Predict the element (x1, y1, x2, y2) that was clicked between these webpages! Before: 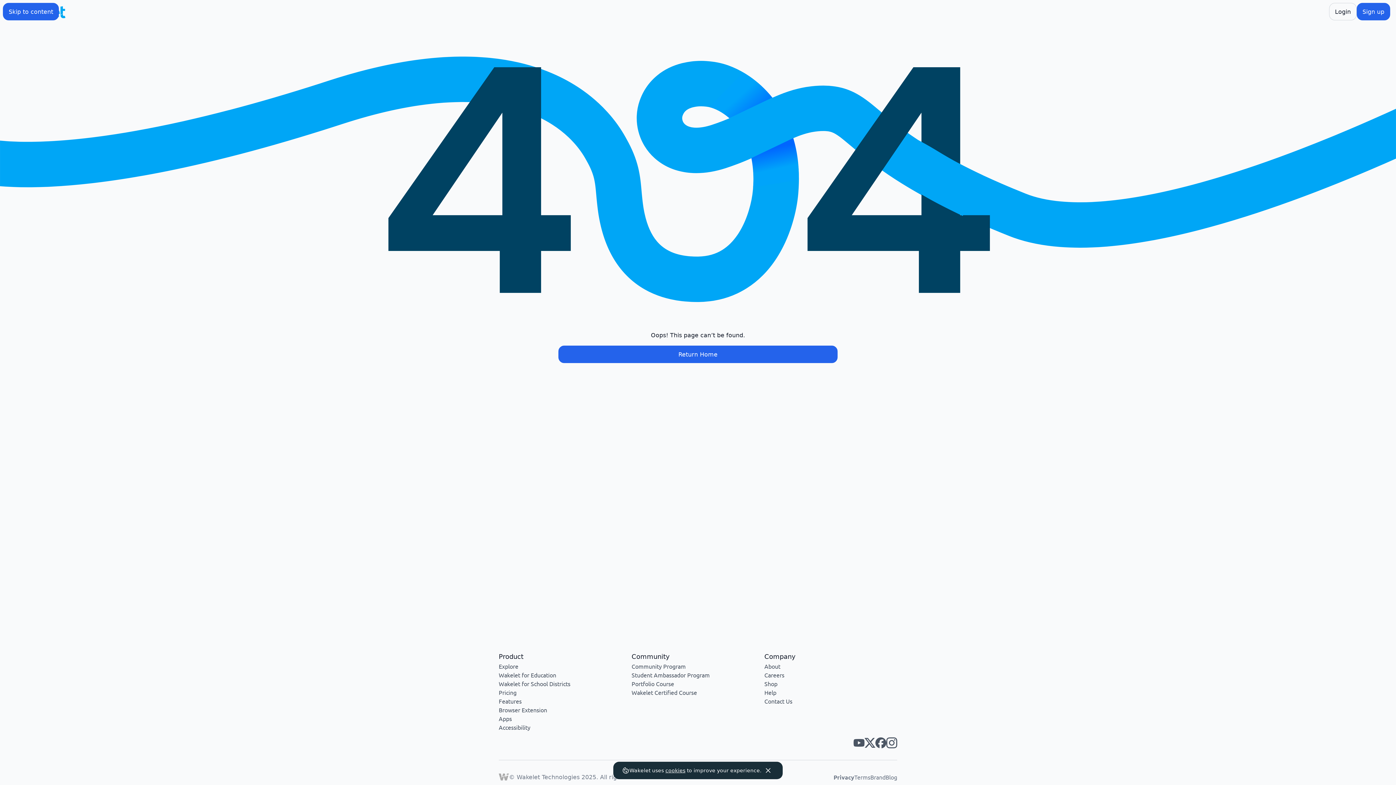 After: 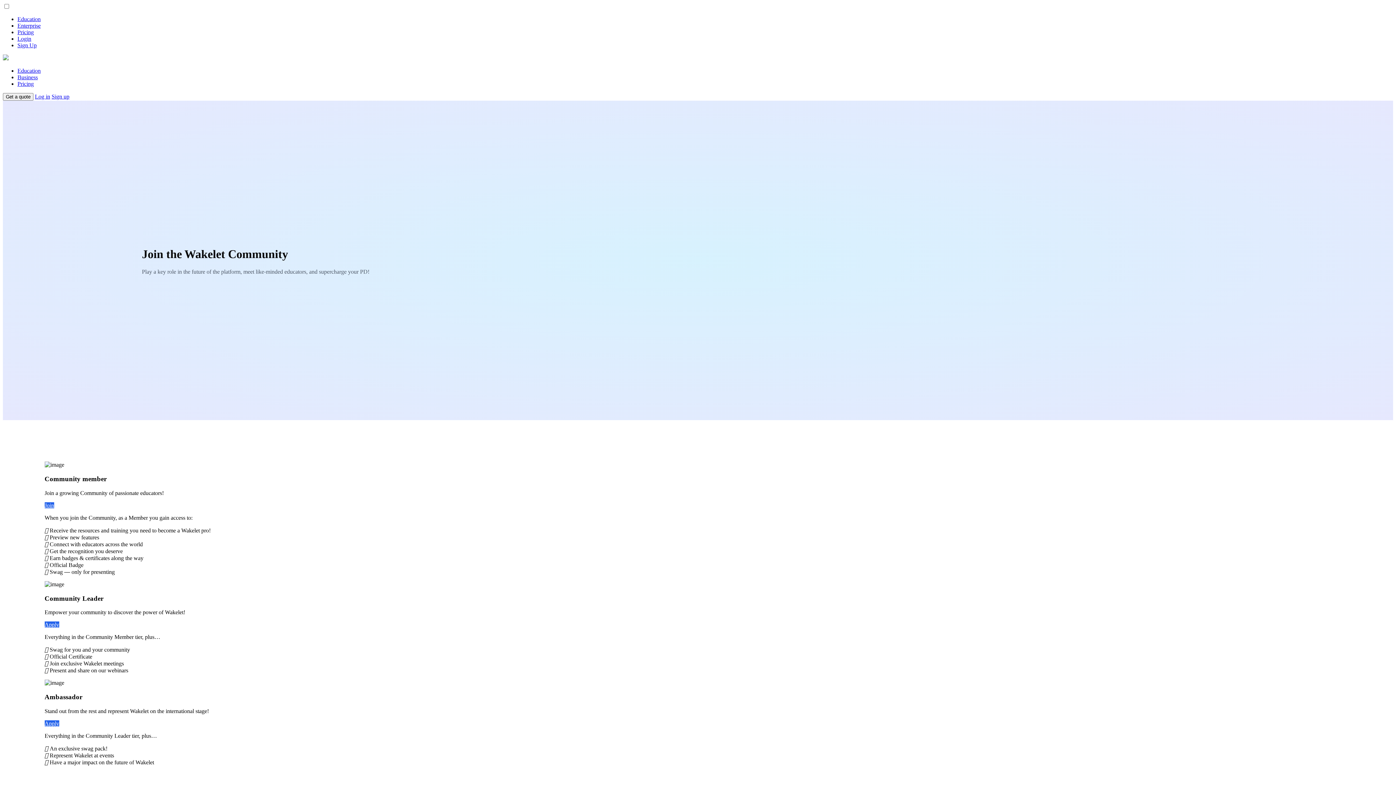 Action: label: Community Program bbox: (631, 662, 685, 670)